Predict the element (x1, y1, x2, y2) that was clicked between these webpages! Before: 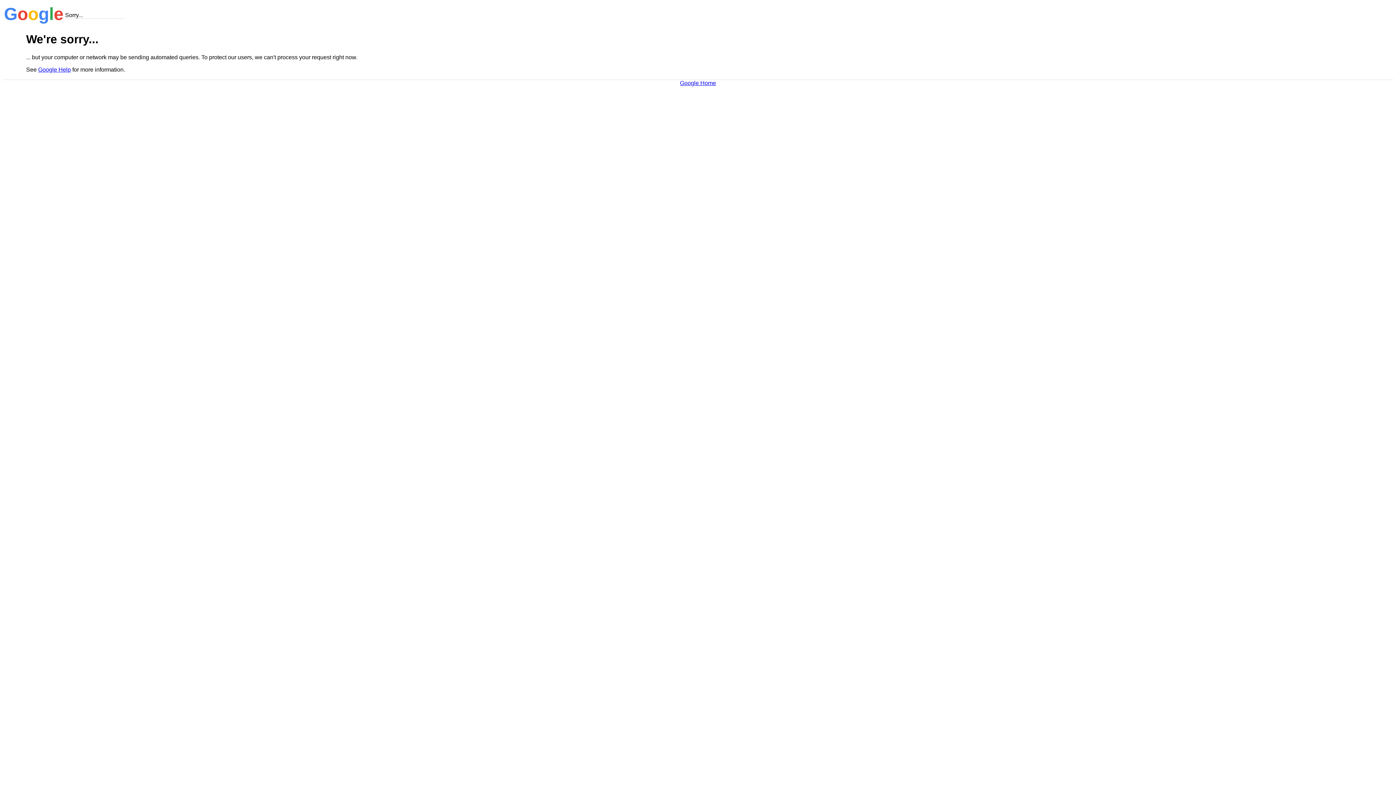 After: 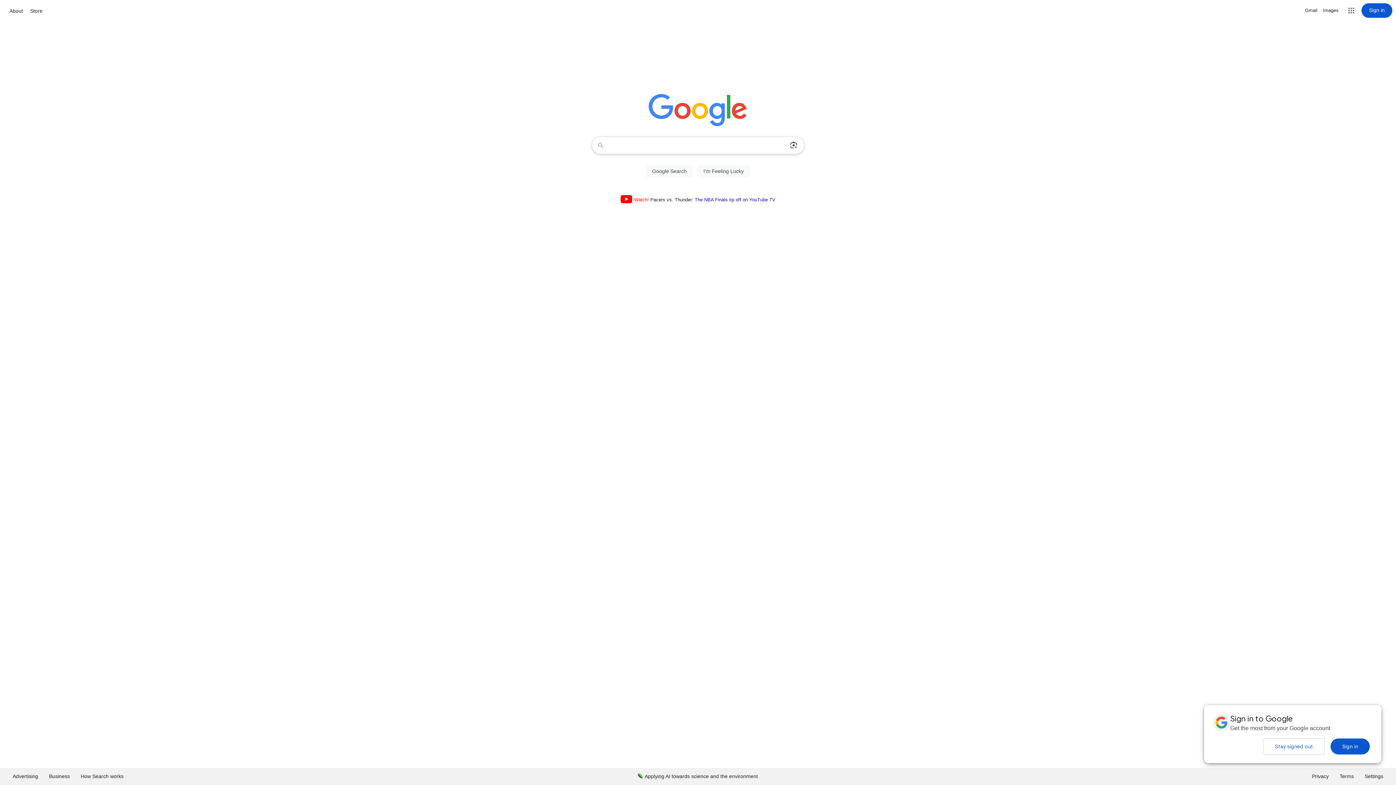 Action: bbox: (680, 79, 716, 86) label: Google Home